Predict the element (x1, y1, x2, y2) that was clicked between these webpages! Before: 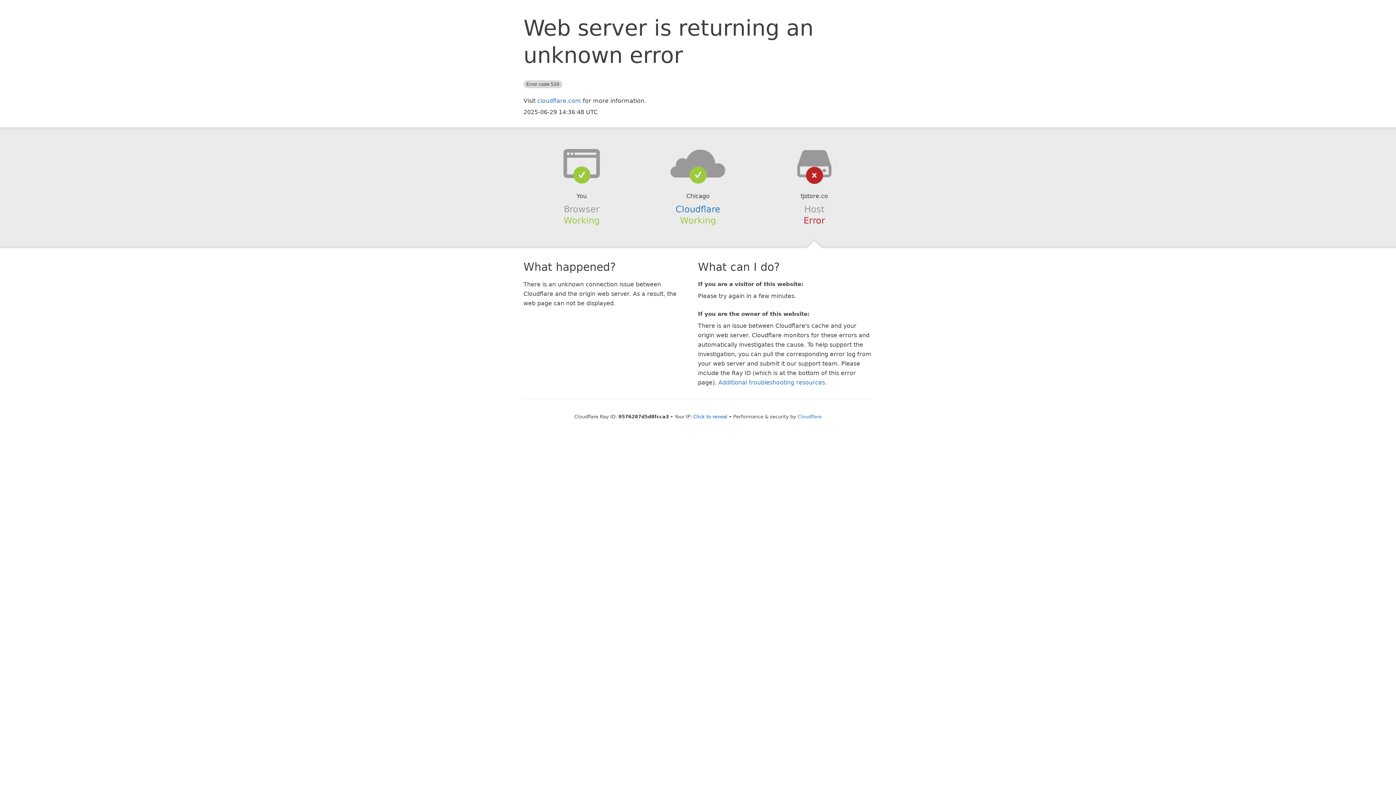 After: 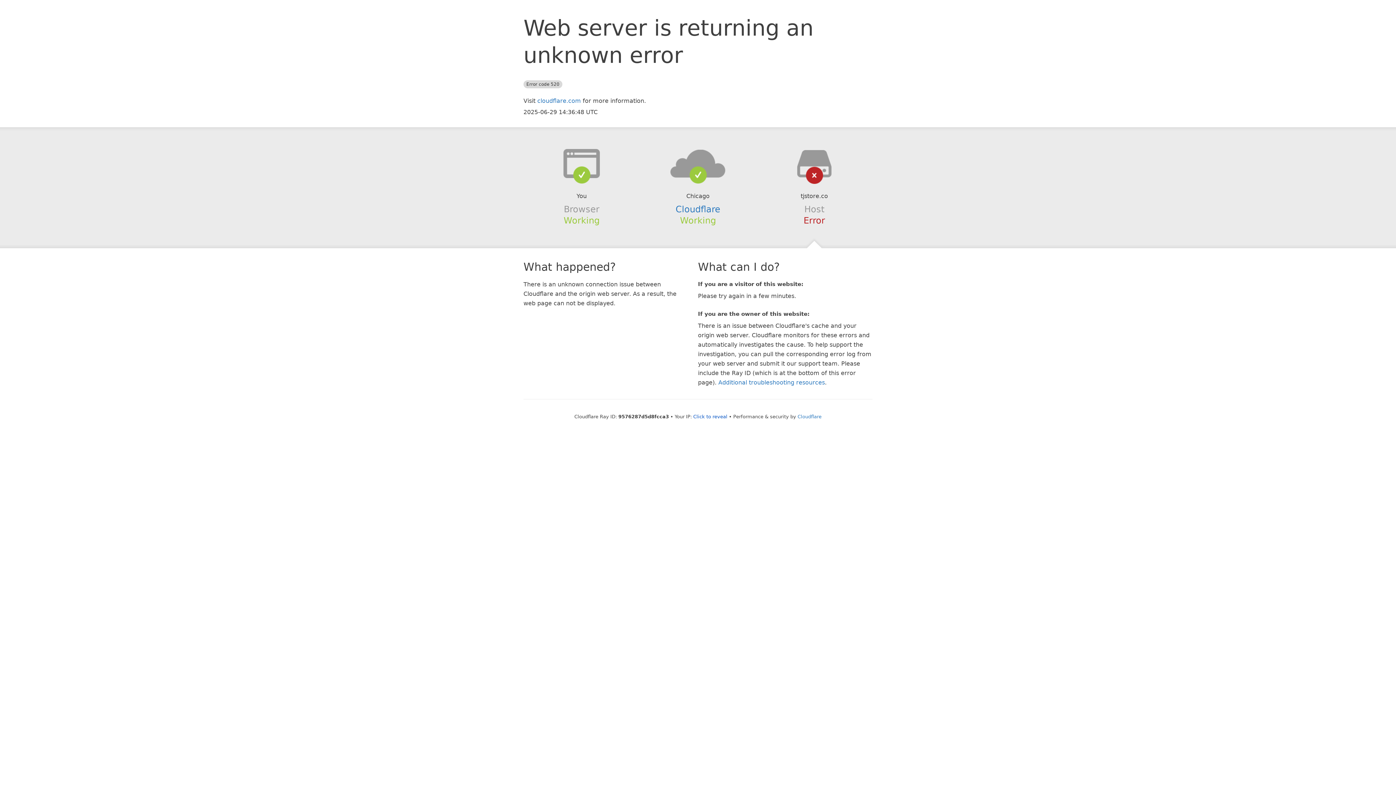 Action: bbox: (639, 148, 756, 178)